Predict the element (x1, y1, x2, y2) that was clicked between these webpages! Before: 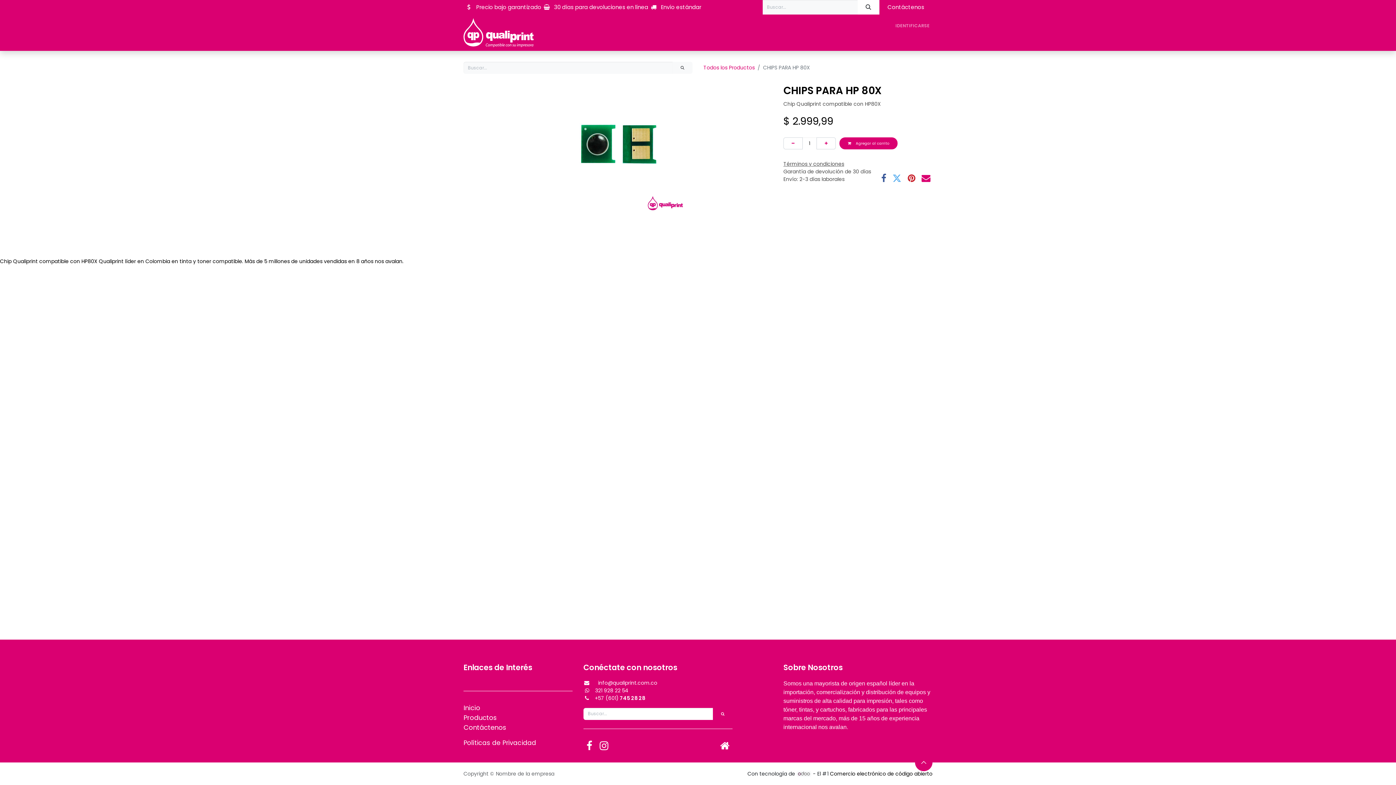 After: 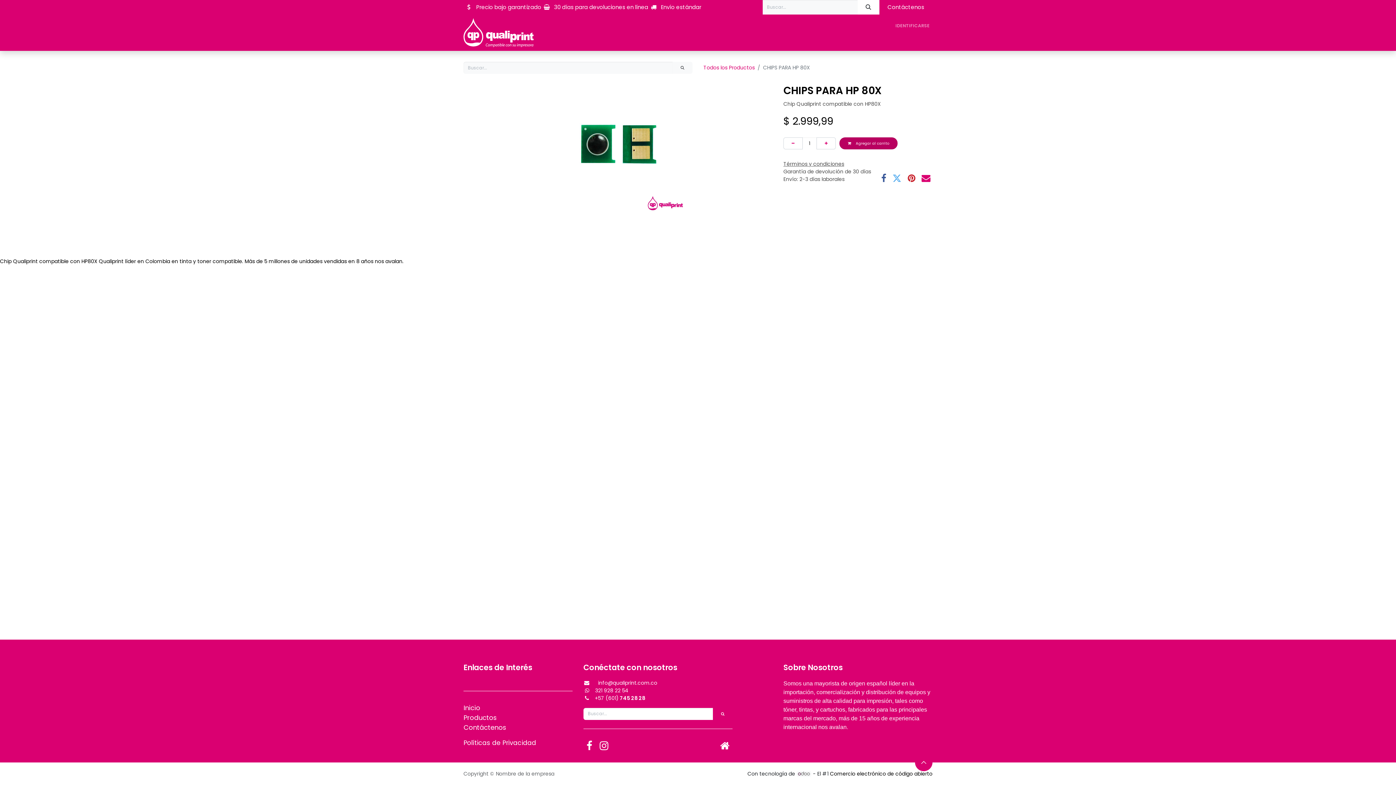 Action: label:  Agregar al carrito bbox: (839, 137, 897, 149)